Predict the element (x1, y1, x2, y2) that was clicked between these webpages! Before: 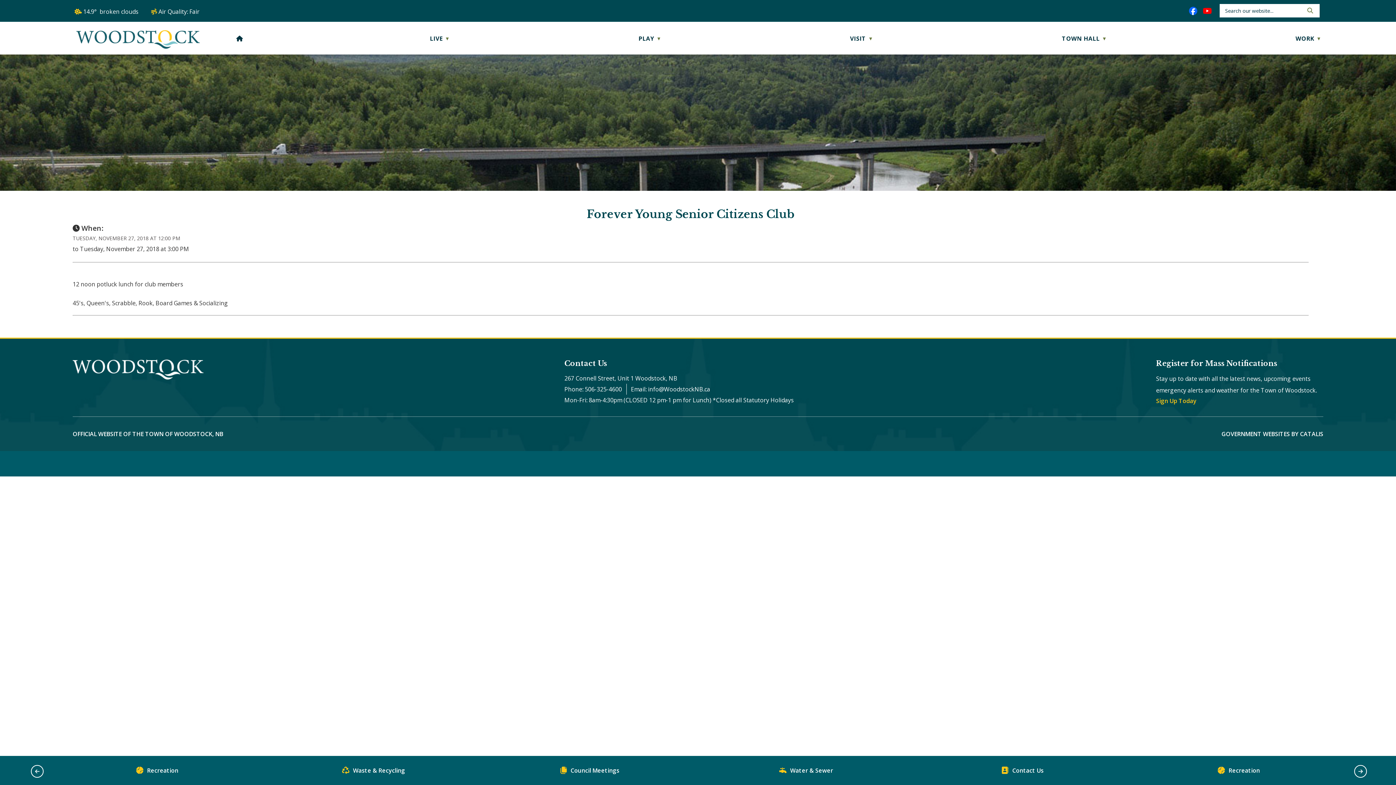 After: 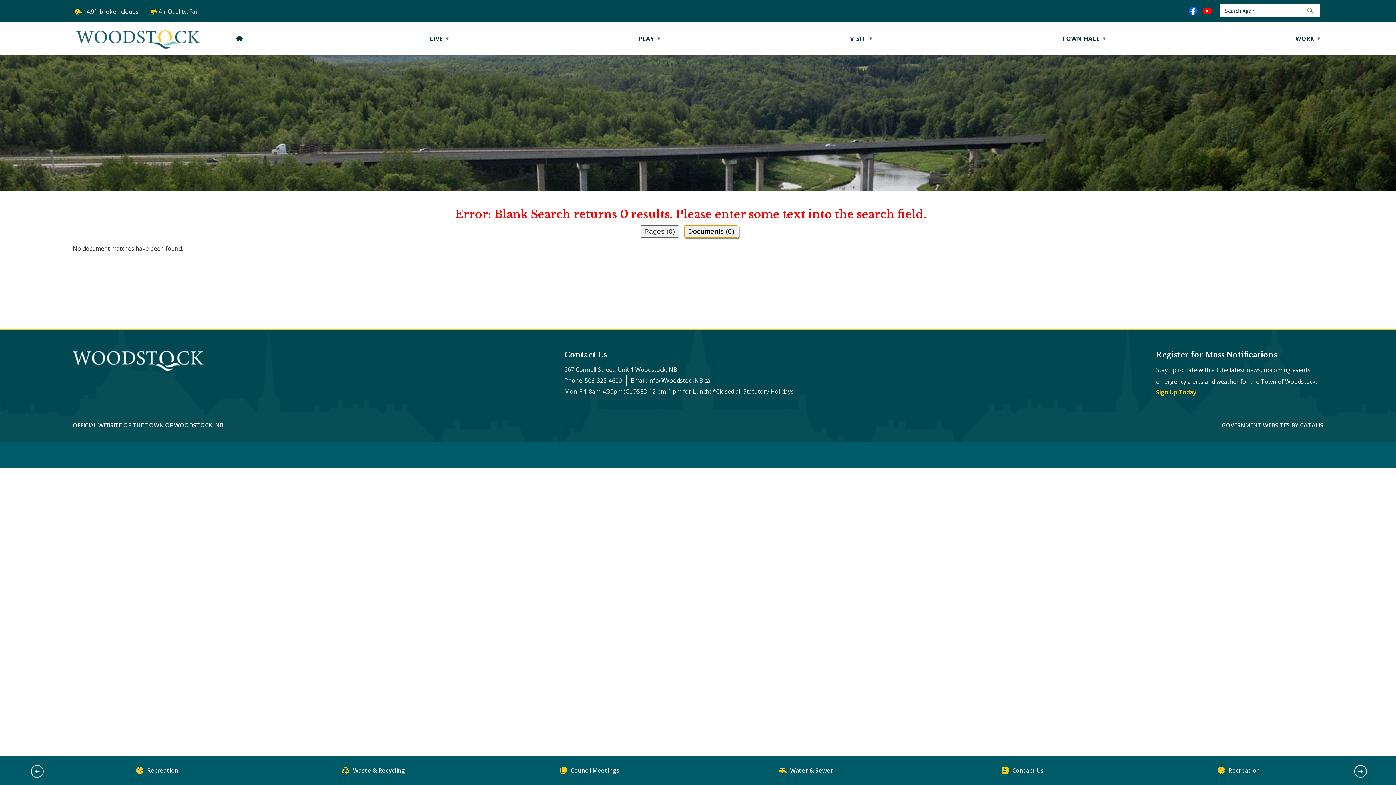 Action: label: search bbox: (1306, 6, 1313, 14)